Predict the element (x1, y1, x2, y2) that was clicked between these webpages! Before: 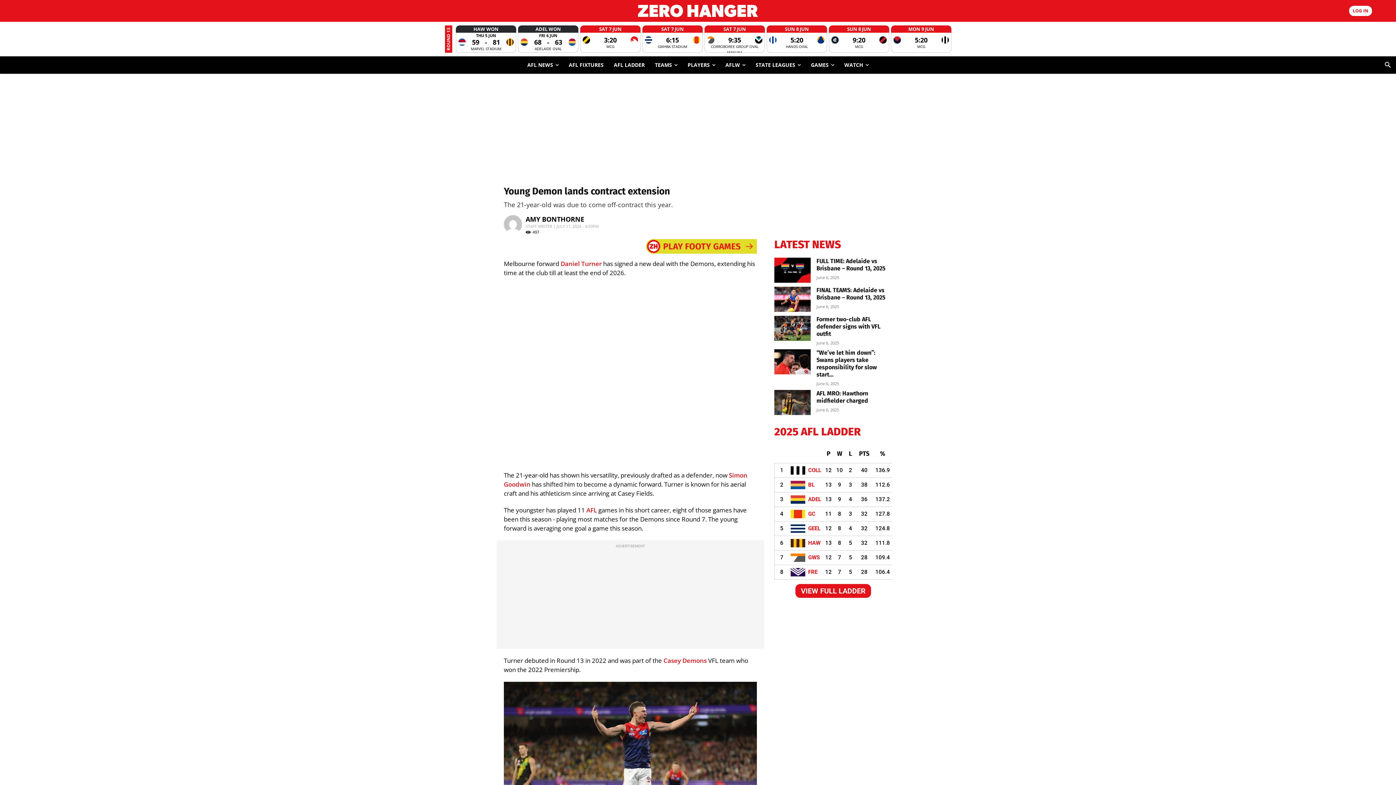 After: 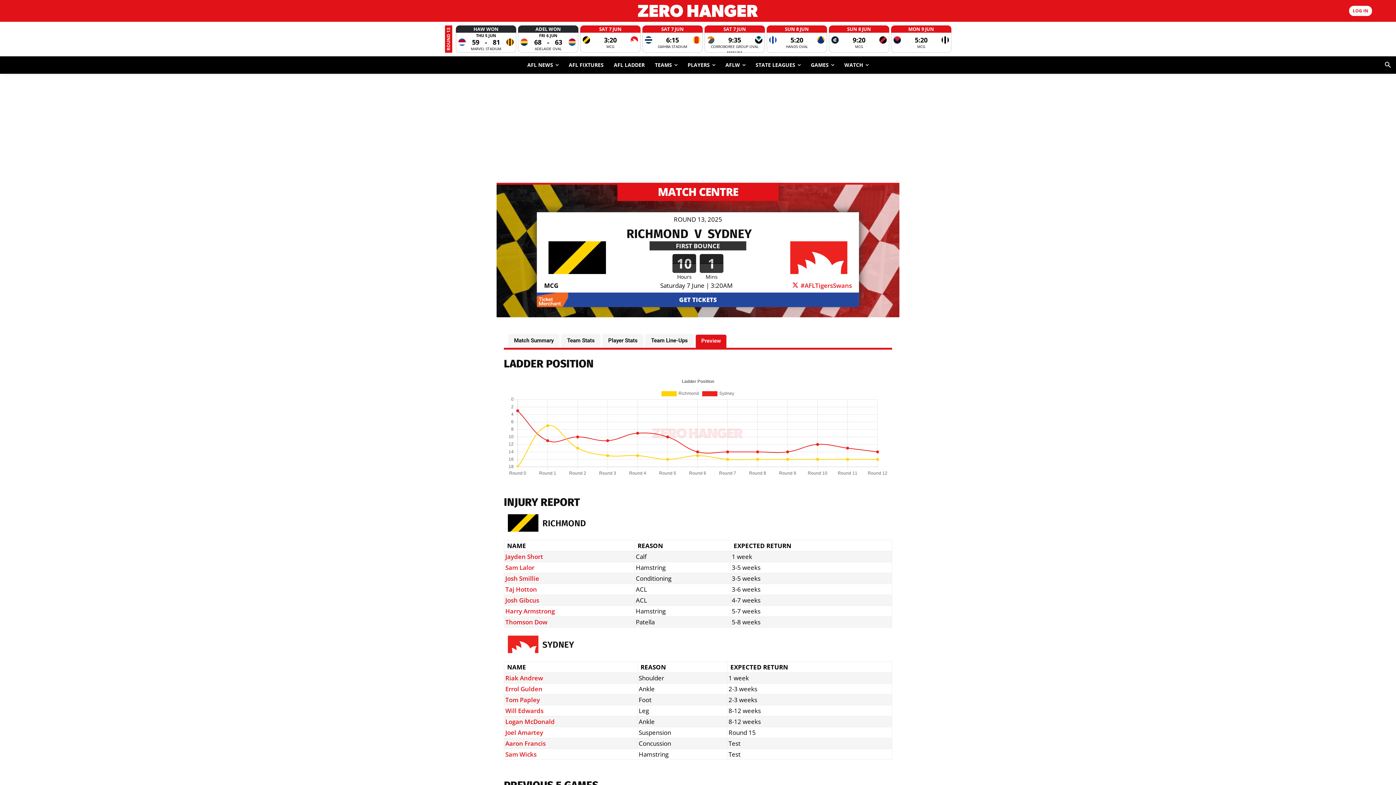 Action: bbox: (580, 25, 640, 52) label:   
  
MCG